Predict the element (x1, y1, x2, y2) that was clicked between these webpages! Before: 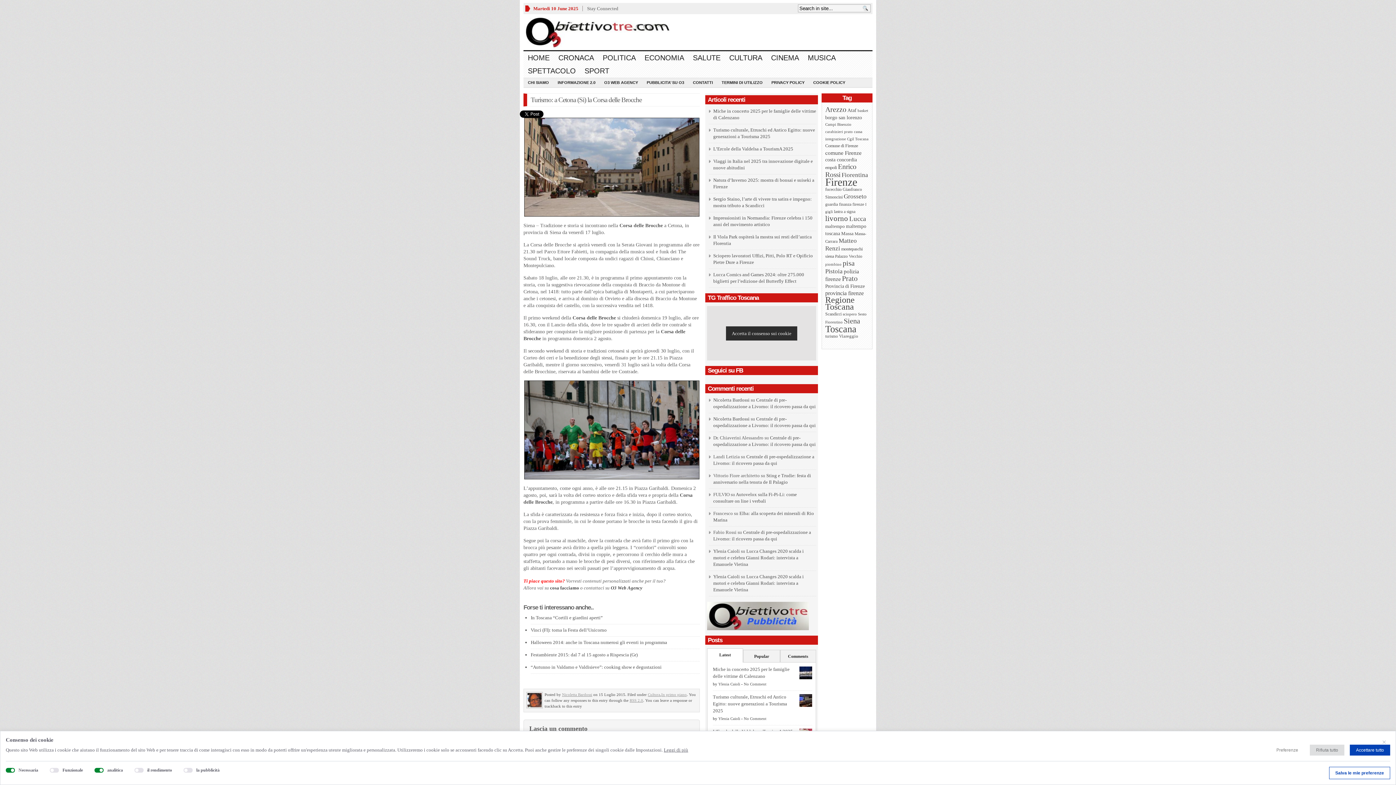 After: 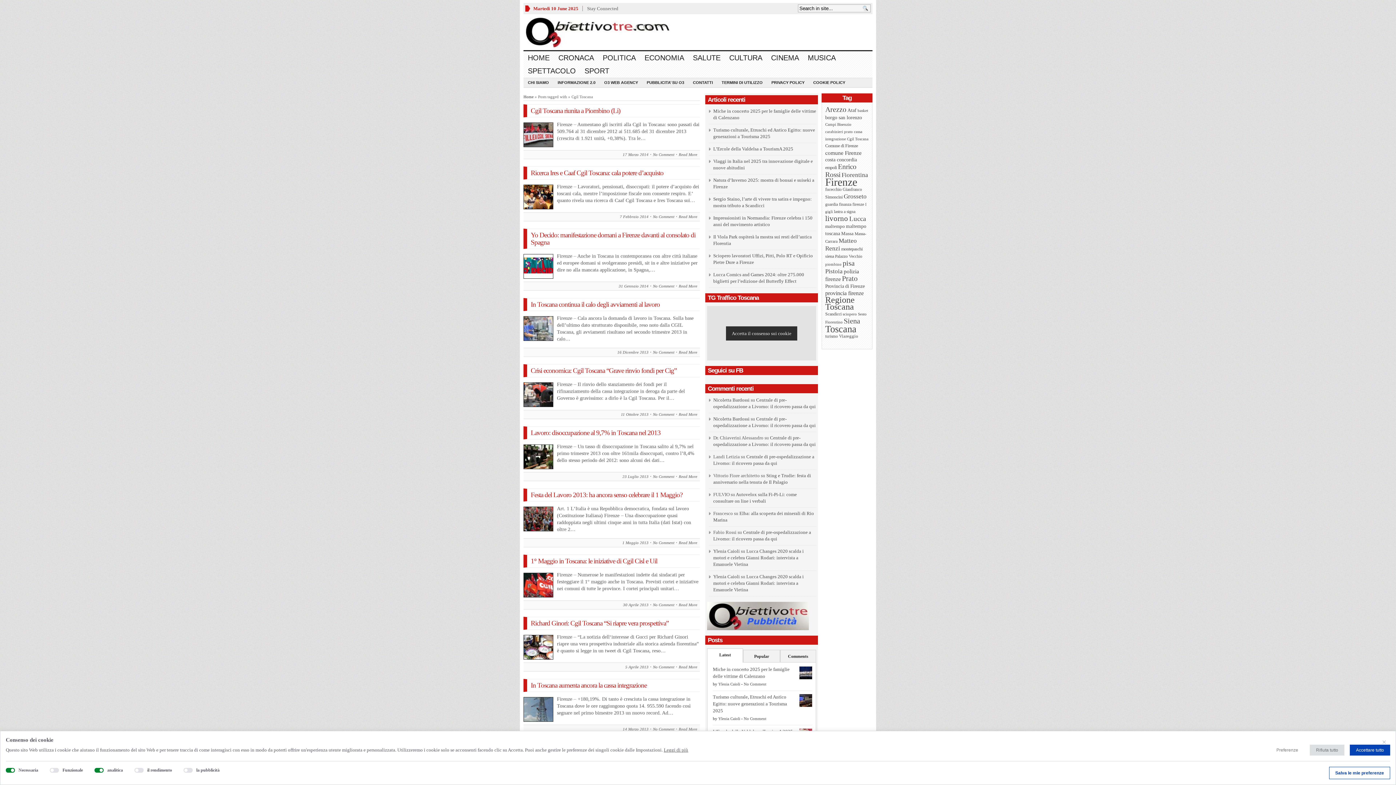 Action: label: Cgil Toscana (81 elementi) bbox: (847, 136, 868, 141)